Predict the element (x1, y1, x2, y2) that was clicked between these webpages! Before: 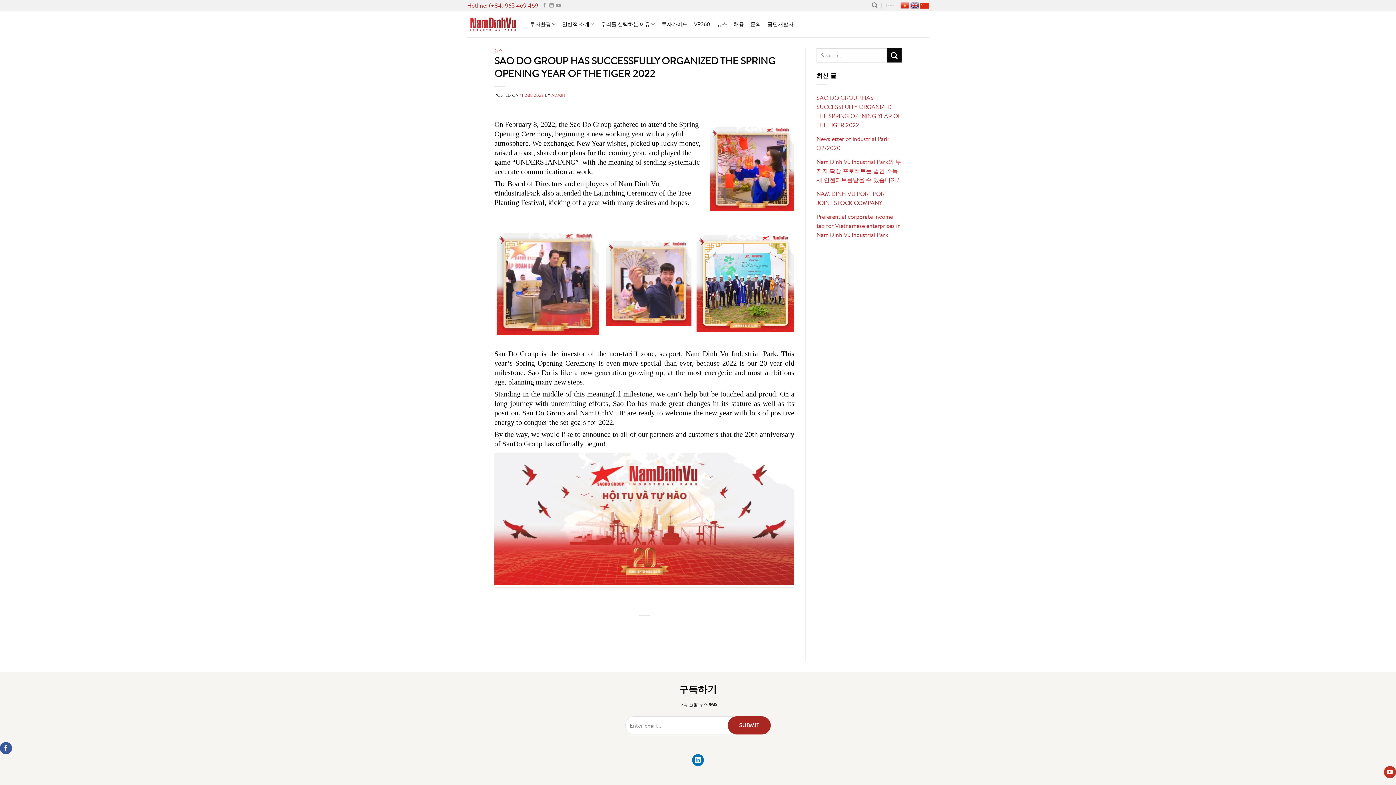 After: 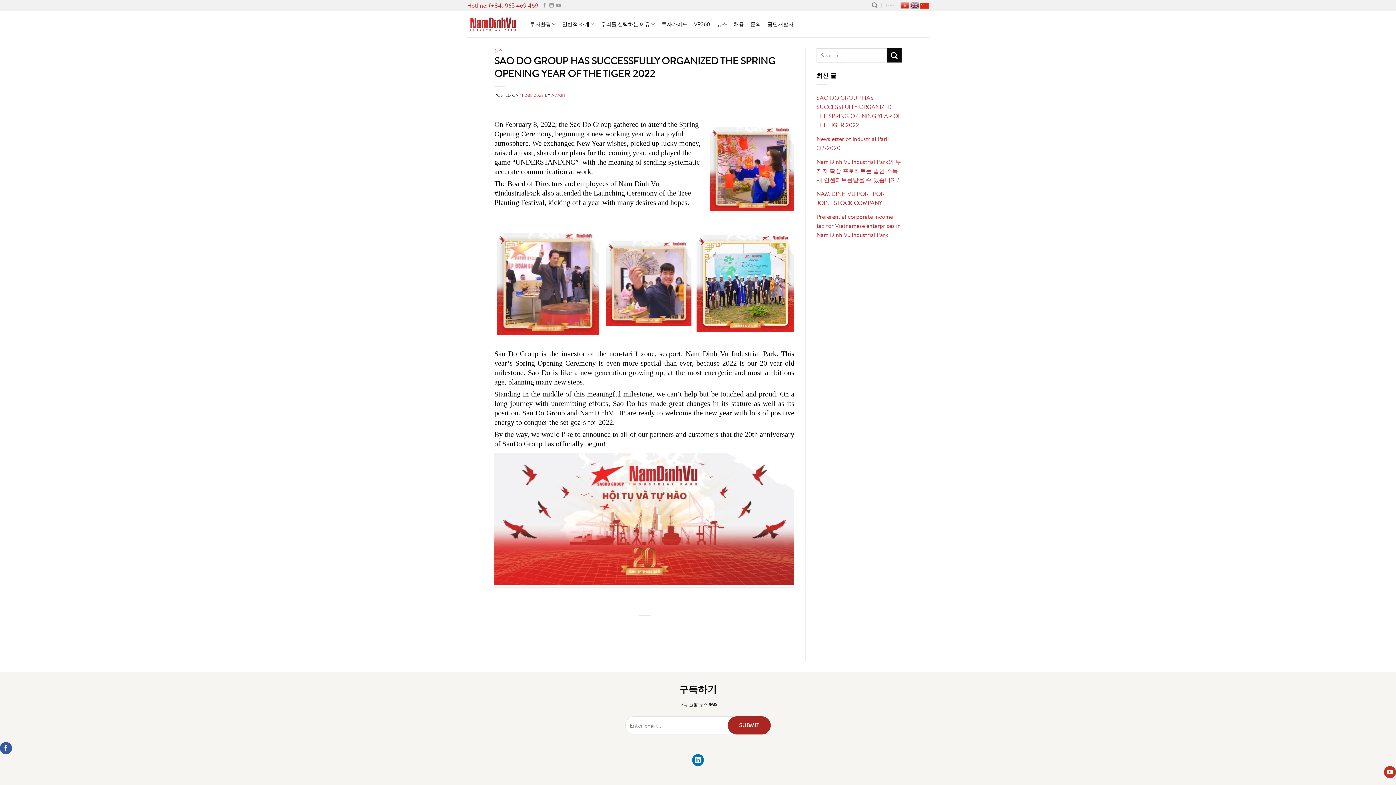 Action: label: 11 2월, 2022 bbox: (520, 92, 543, 97)